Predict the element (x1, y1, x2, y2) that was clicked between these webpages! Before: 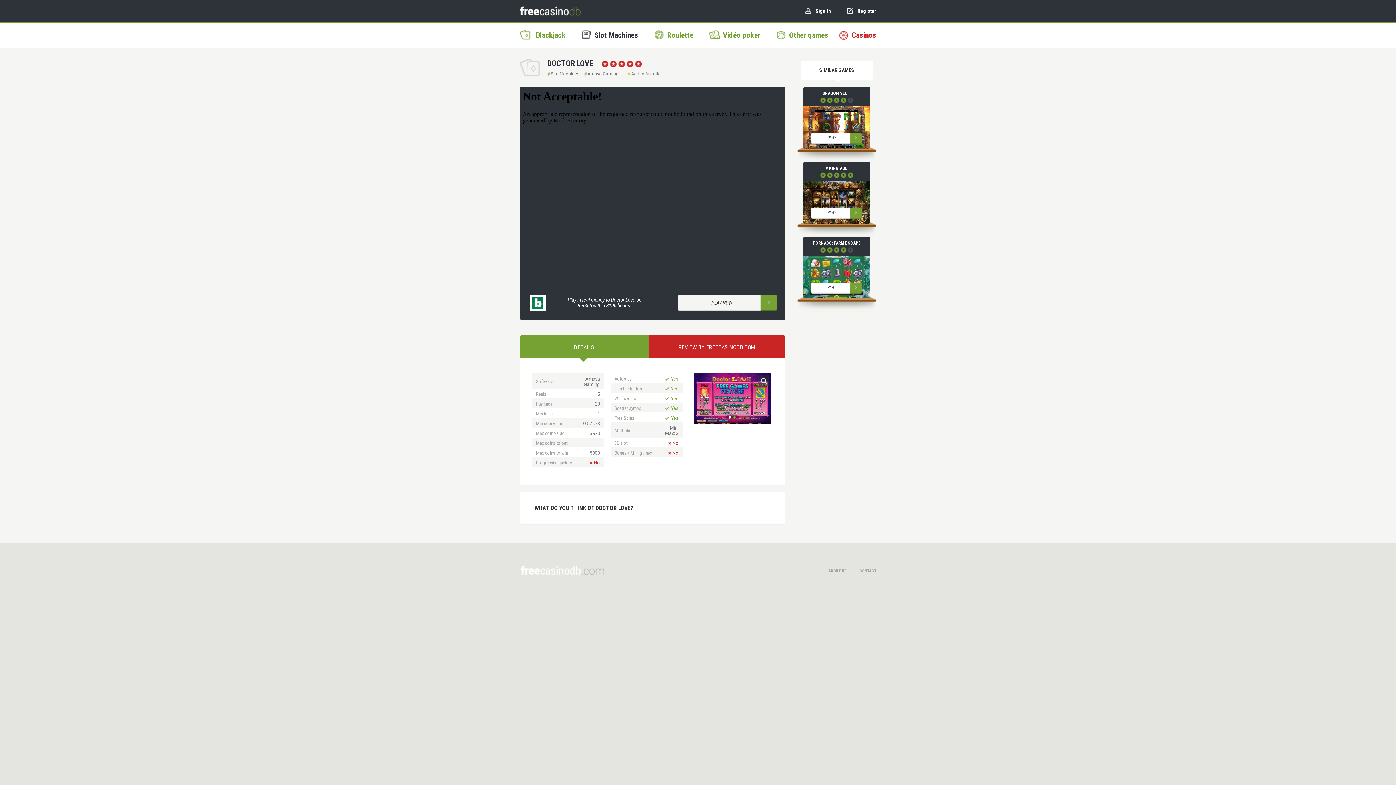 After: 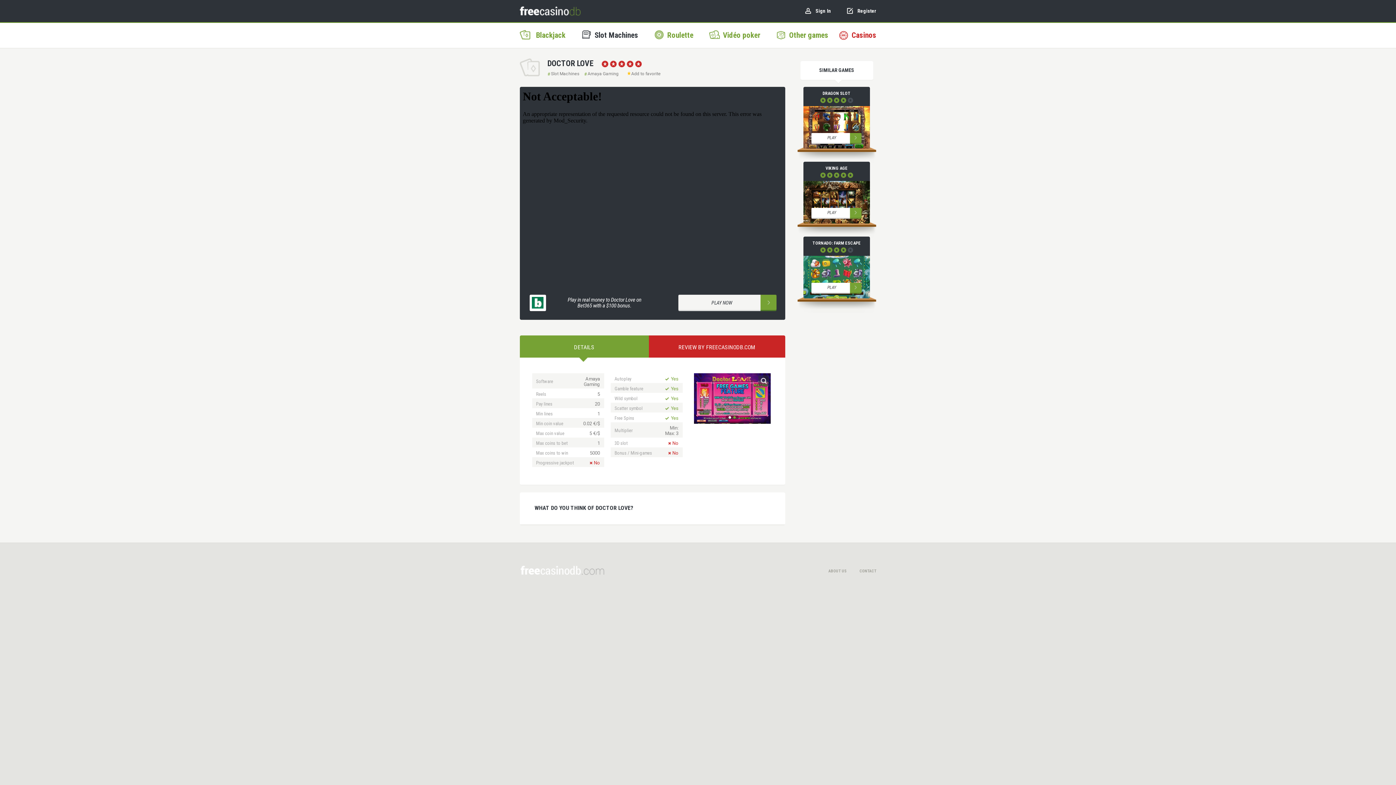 Action: bbox: (519, 564, 612, 575) label: FreeCasinoDB.com